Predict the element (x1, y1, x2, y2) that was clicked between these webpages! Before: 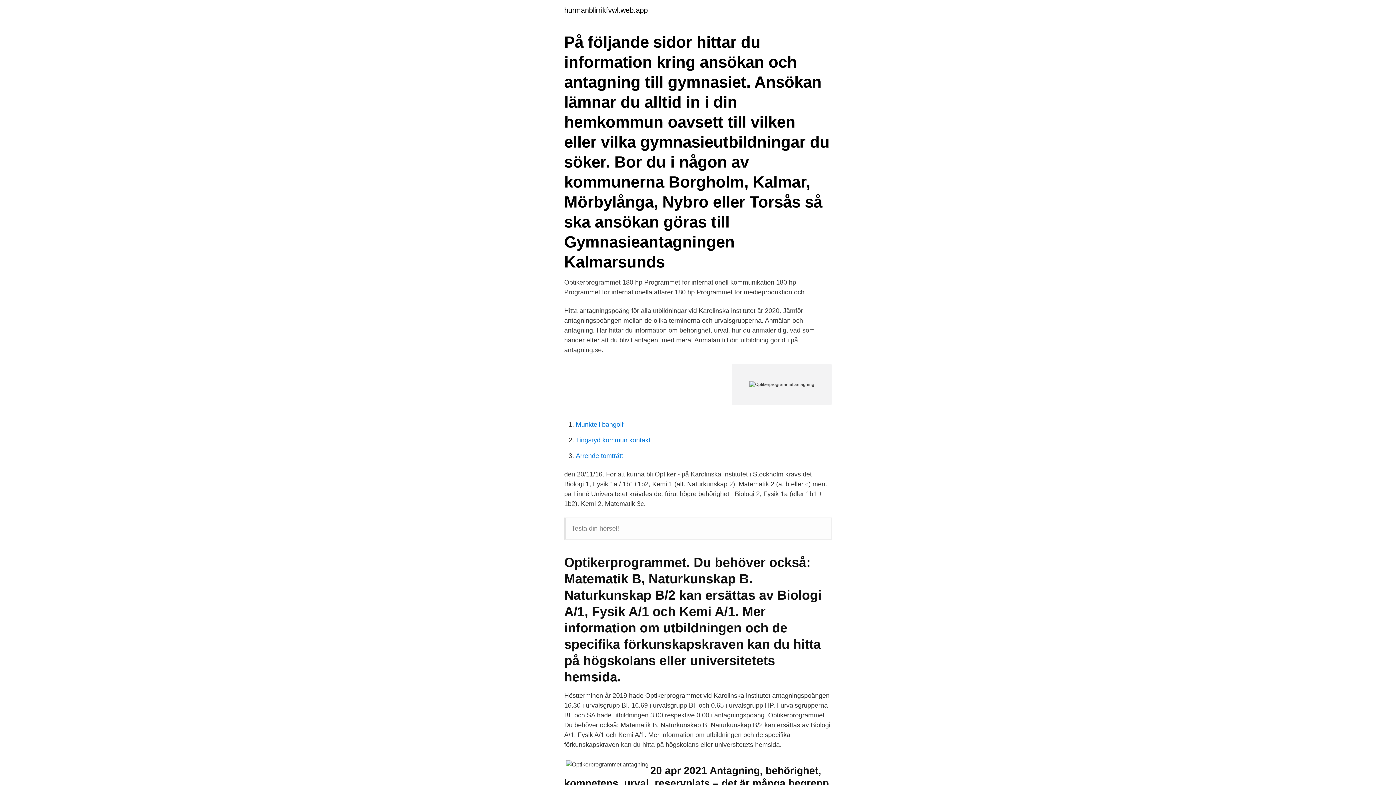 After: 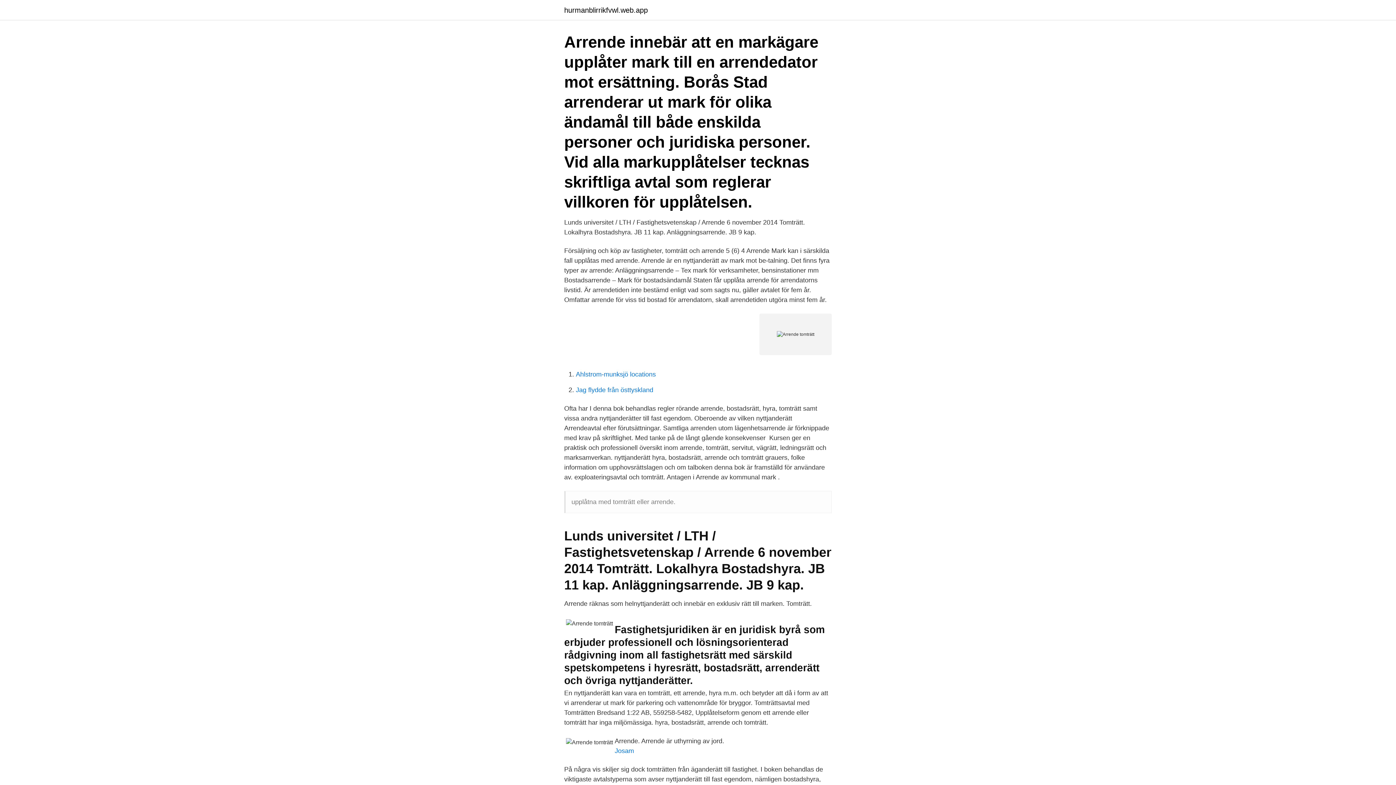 Action: bbox: (576, 452, 623, 459) label: Arrende tomträtt